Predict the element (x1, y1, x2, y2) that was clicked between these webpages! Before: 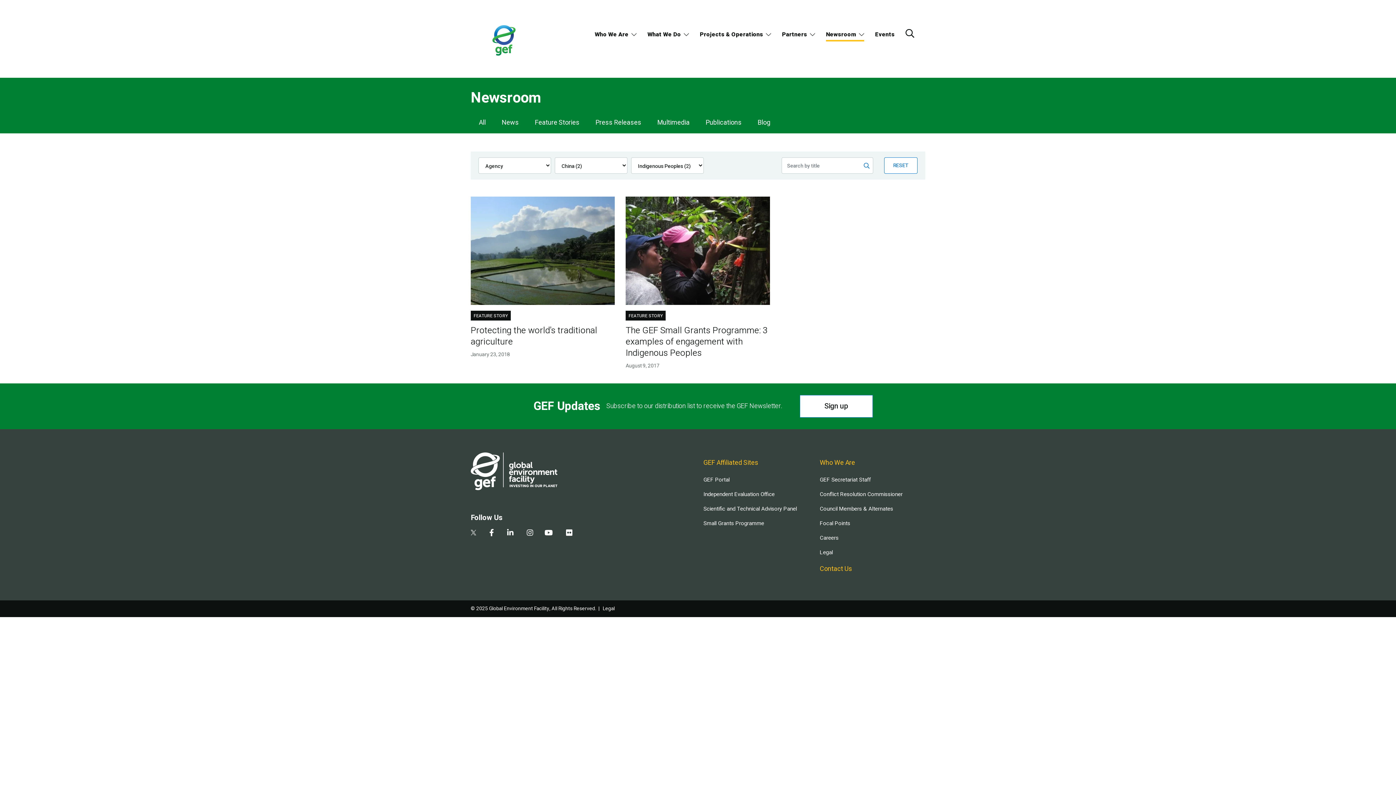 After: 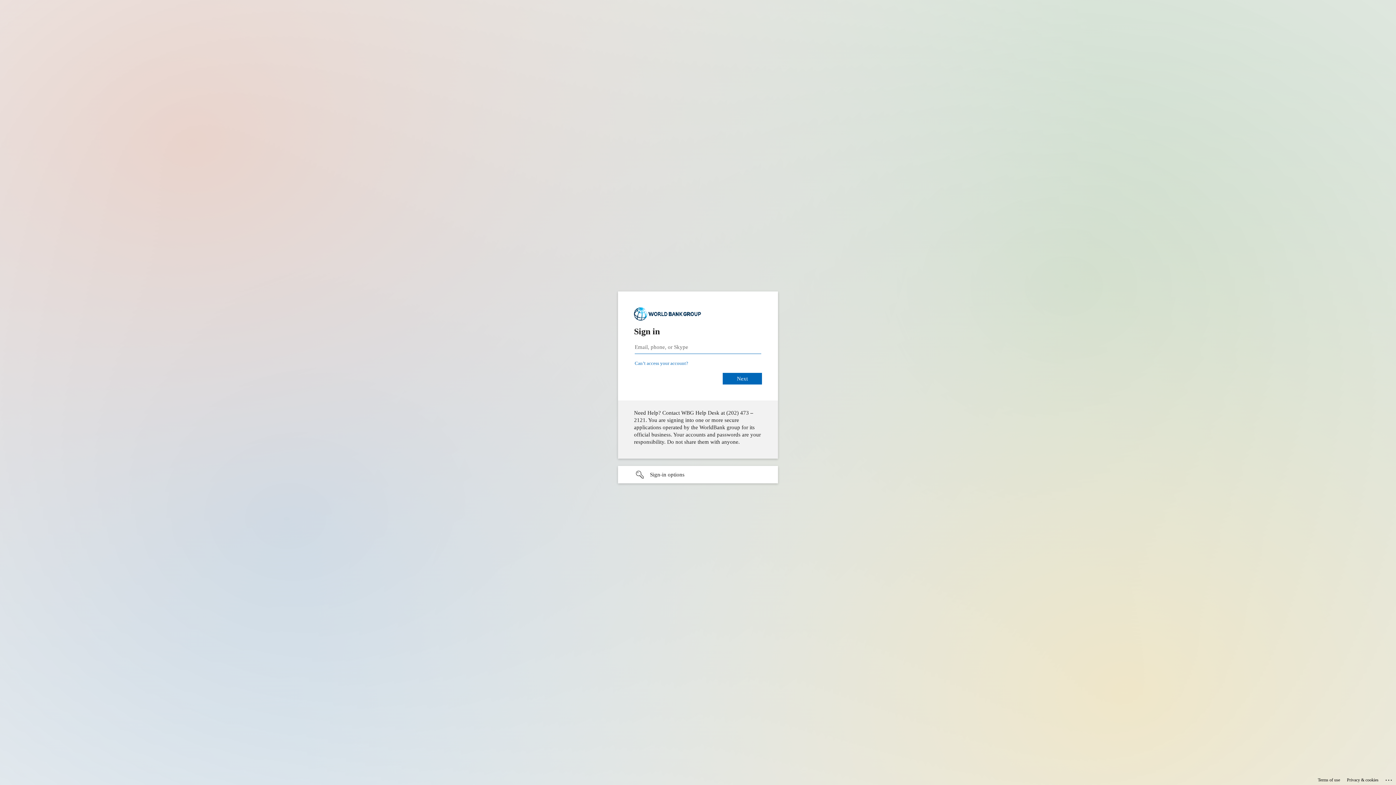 Action: label: GEF Portal bbox: (703, 475, 809, 484)